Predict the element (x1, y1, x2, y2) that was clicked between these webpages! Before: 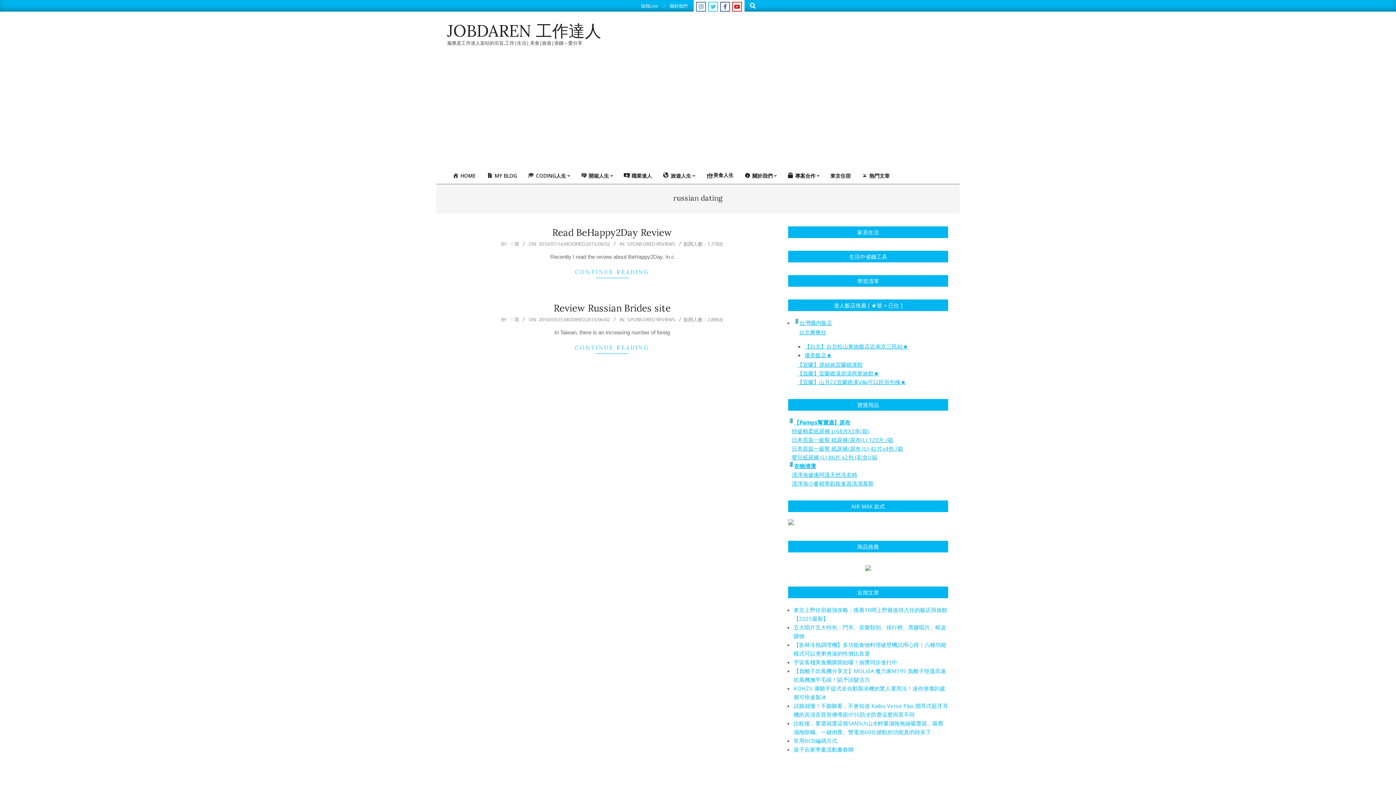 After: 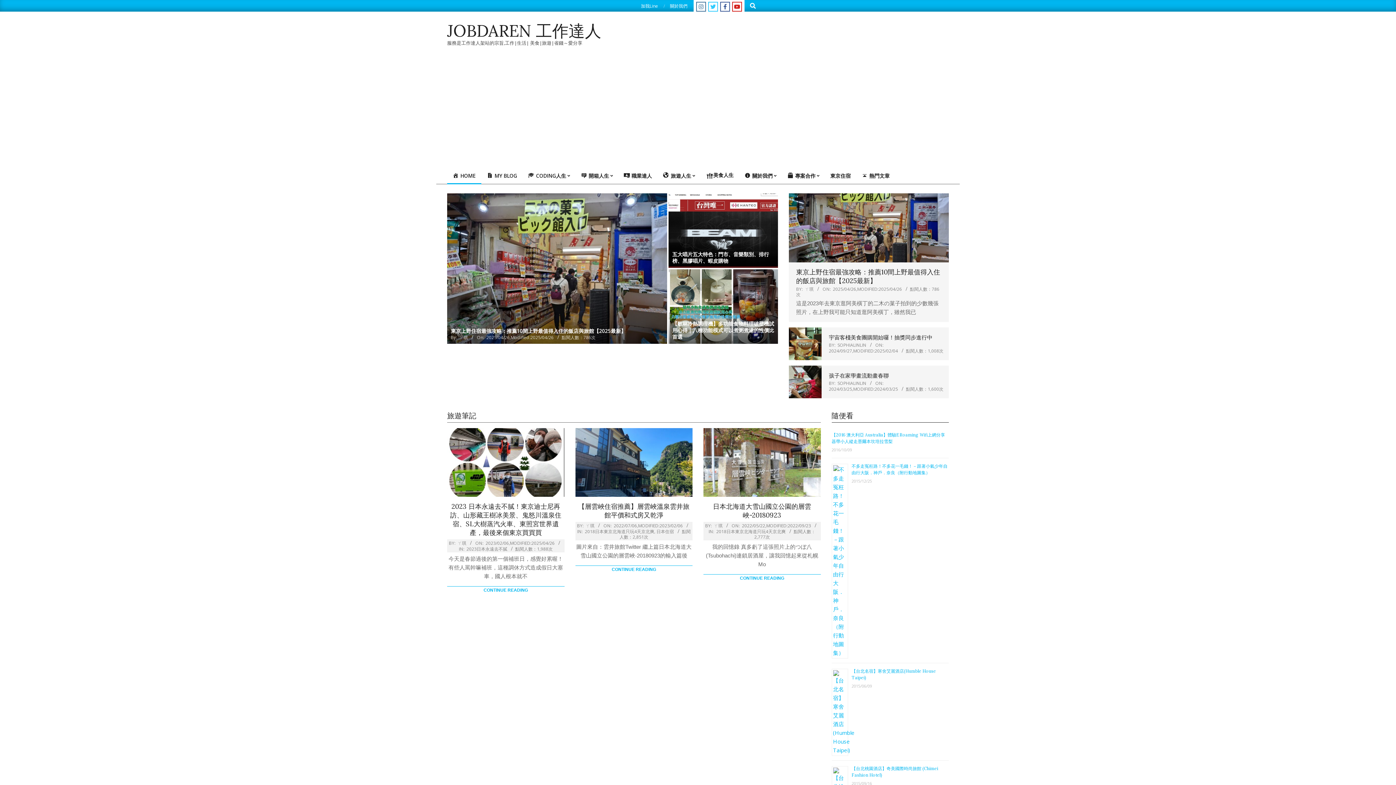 Action: label: HOME bbox: (447, 168, 481, 183)